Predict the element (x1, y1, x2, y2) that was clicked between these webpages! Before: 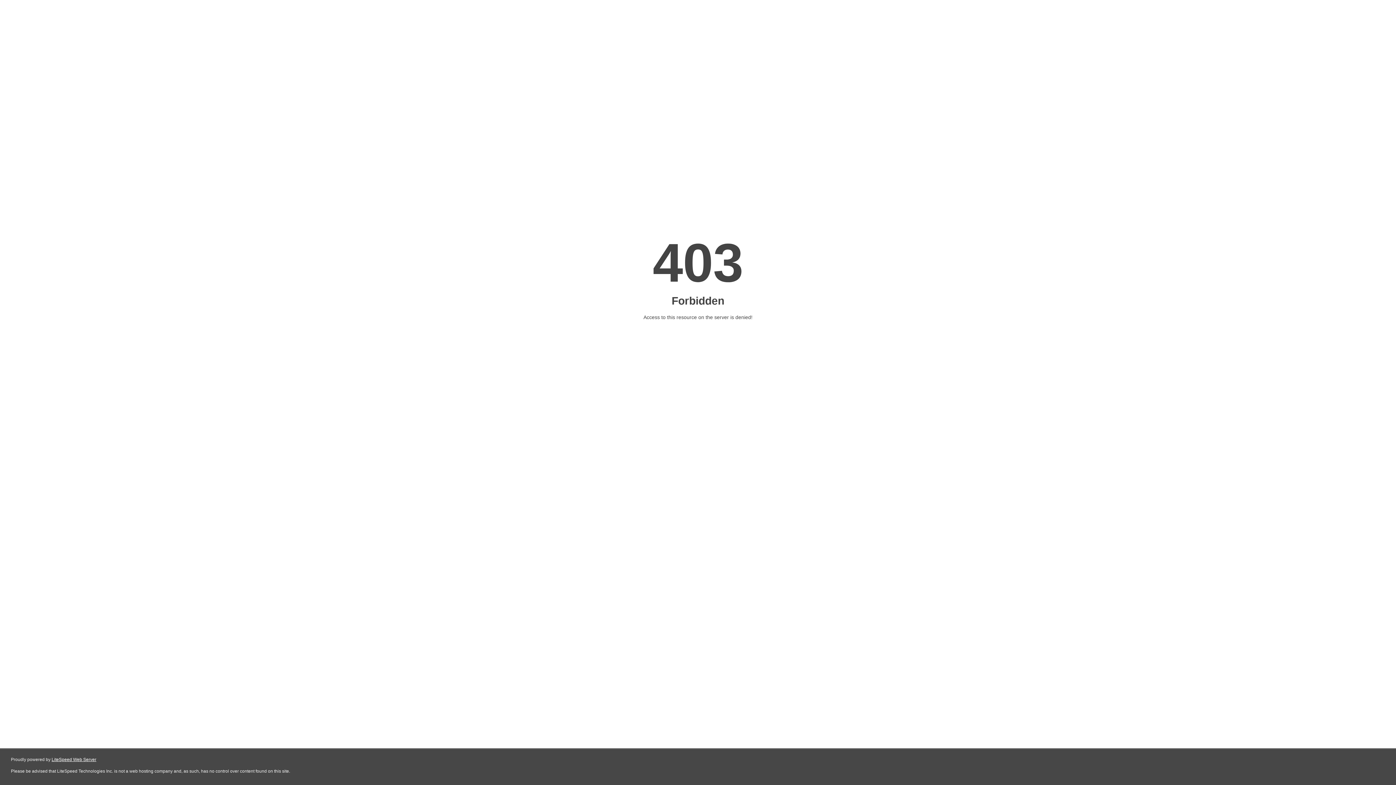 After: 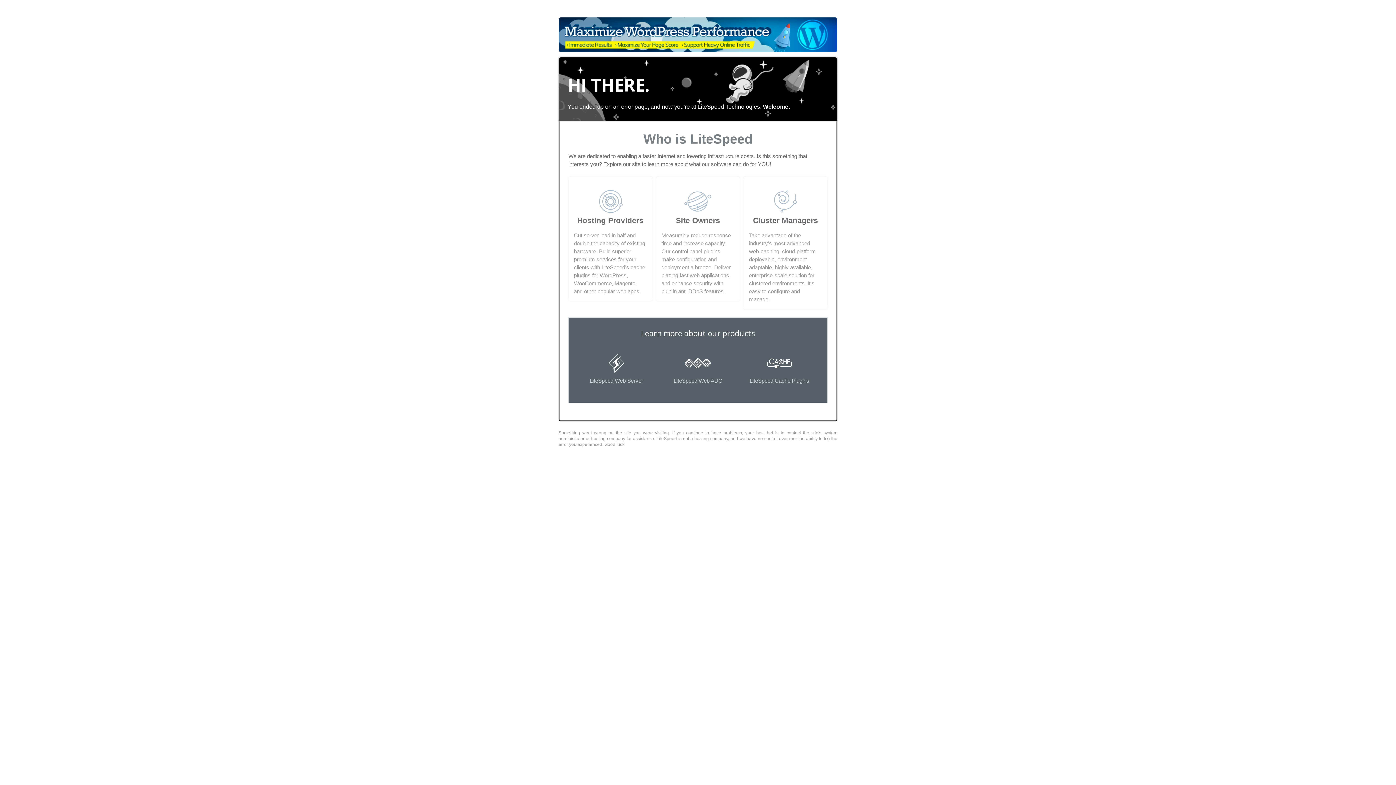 Action: bbox: (51, 757, 96, 762) label: LiteSpeed Web Server